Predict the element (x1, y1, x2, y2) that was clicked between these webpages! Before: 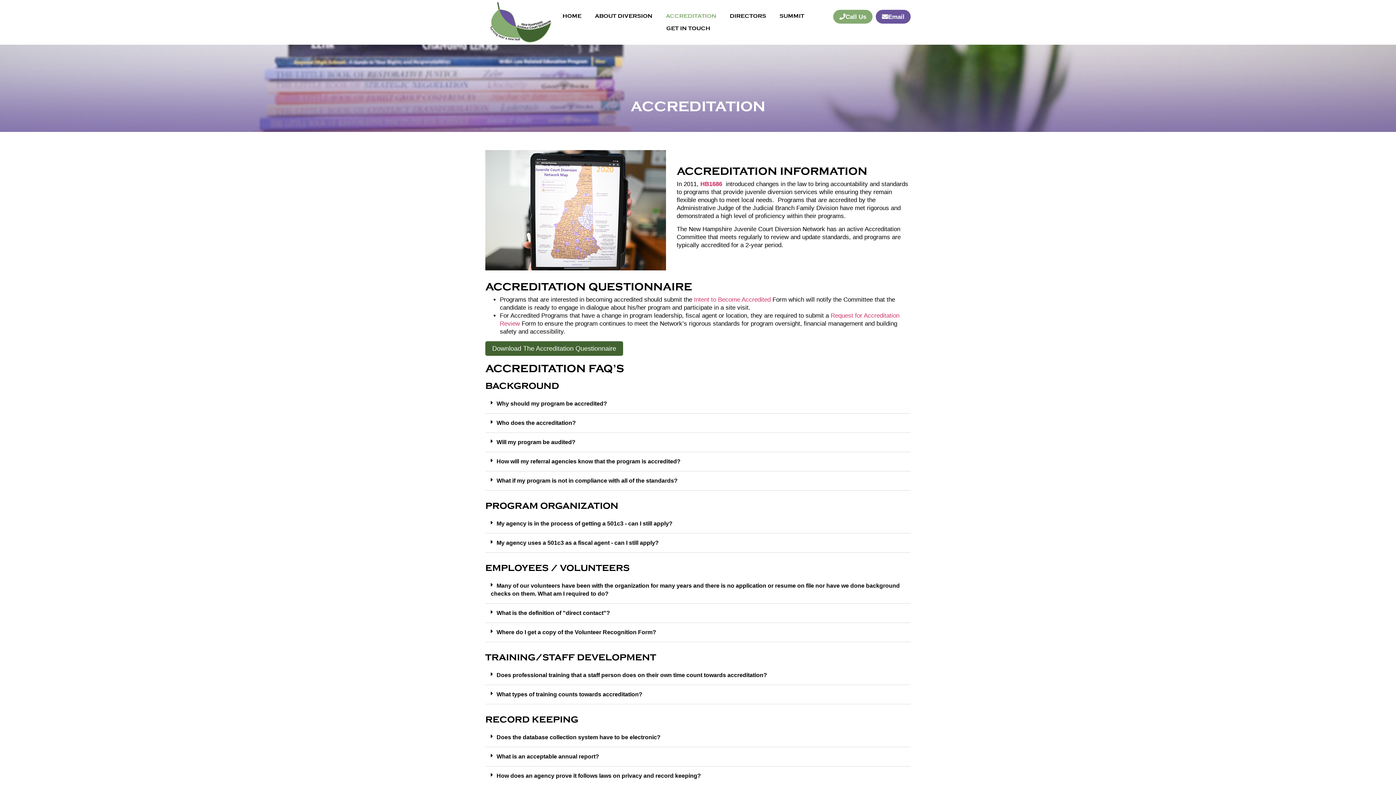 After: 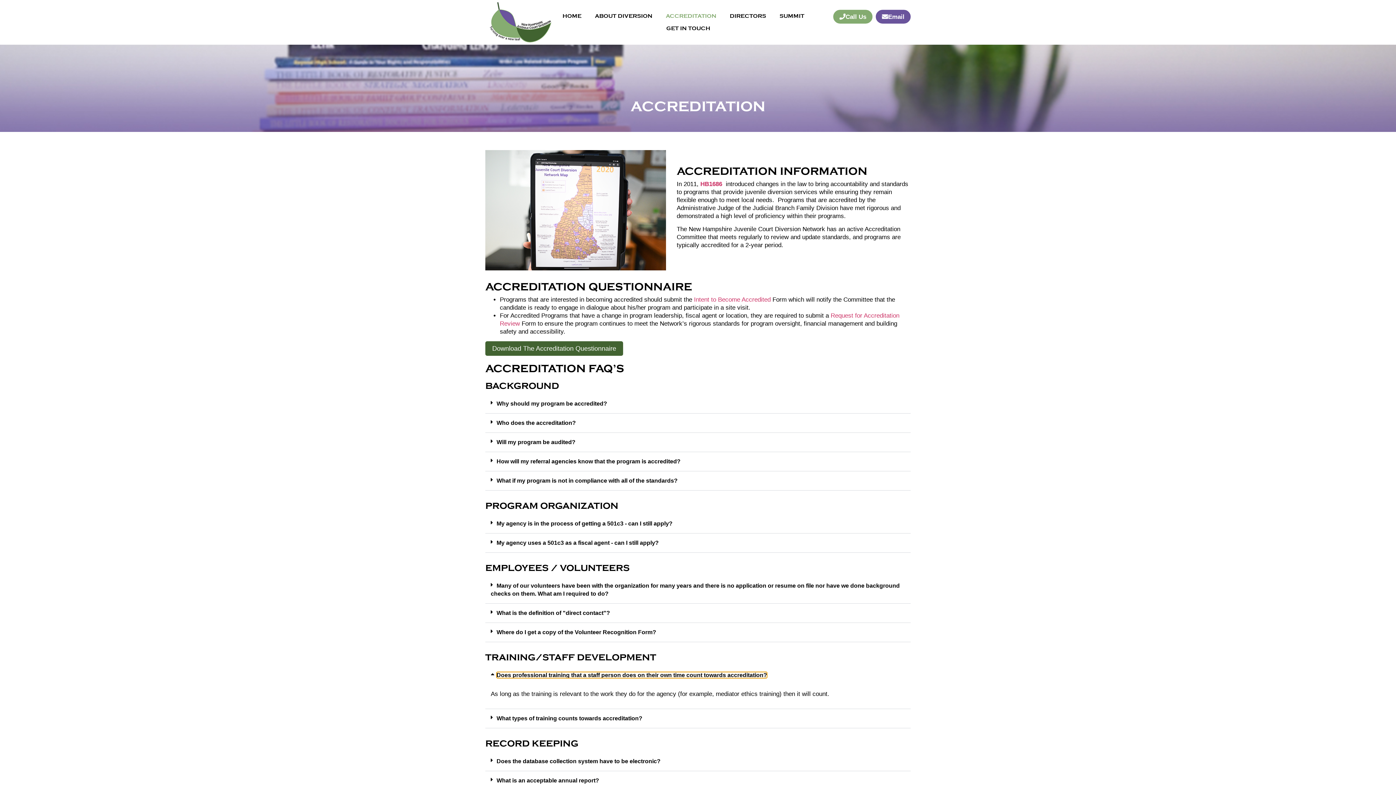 Action: bbox: (496, 672, 767, 678) label: Does professional training that a staff person does on their own time count towards accreditation?